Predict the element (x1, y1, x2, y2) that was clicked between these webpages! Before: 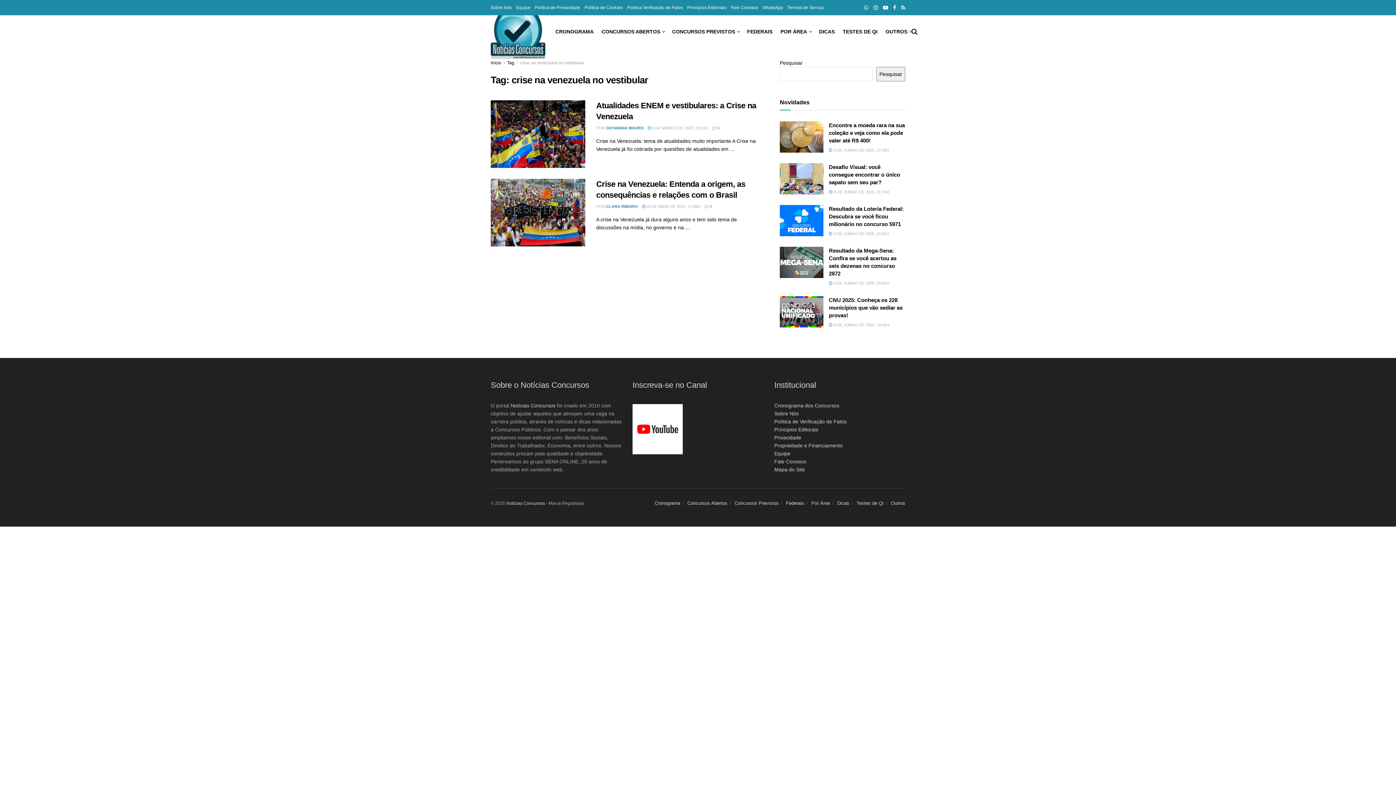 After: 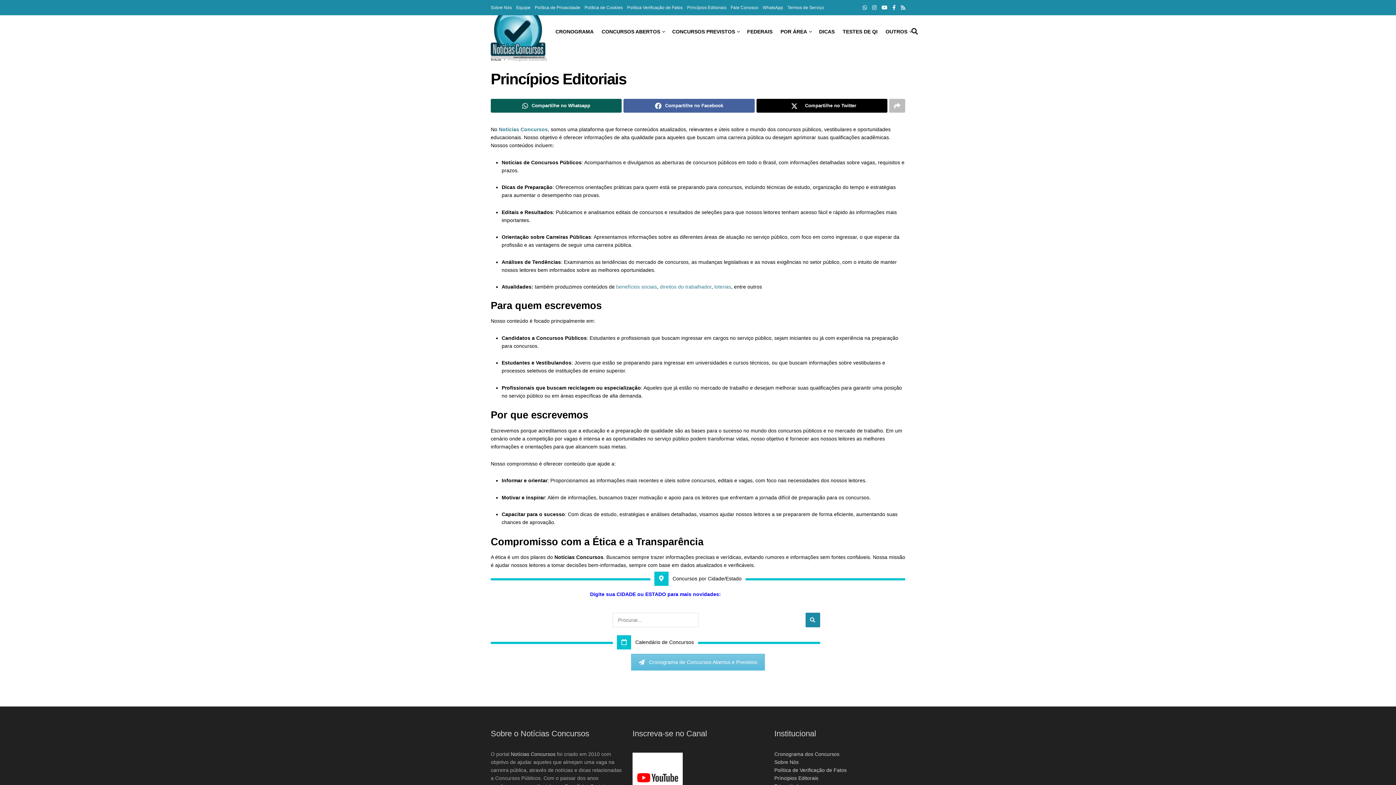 Action: bbox: (774, 426, 818, 432) label: Príncipios Editorais